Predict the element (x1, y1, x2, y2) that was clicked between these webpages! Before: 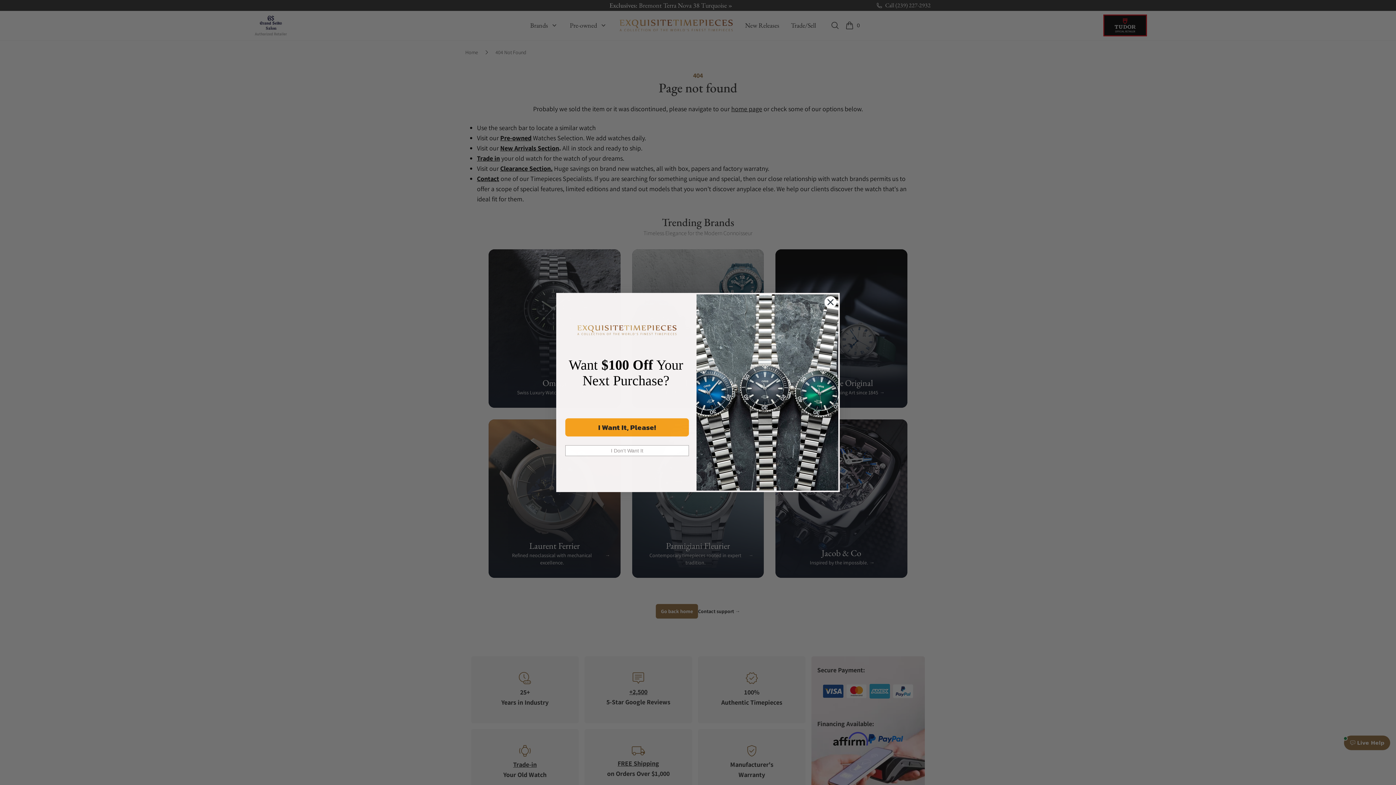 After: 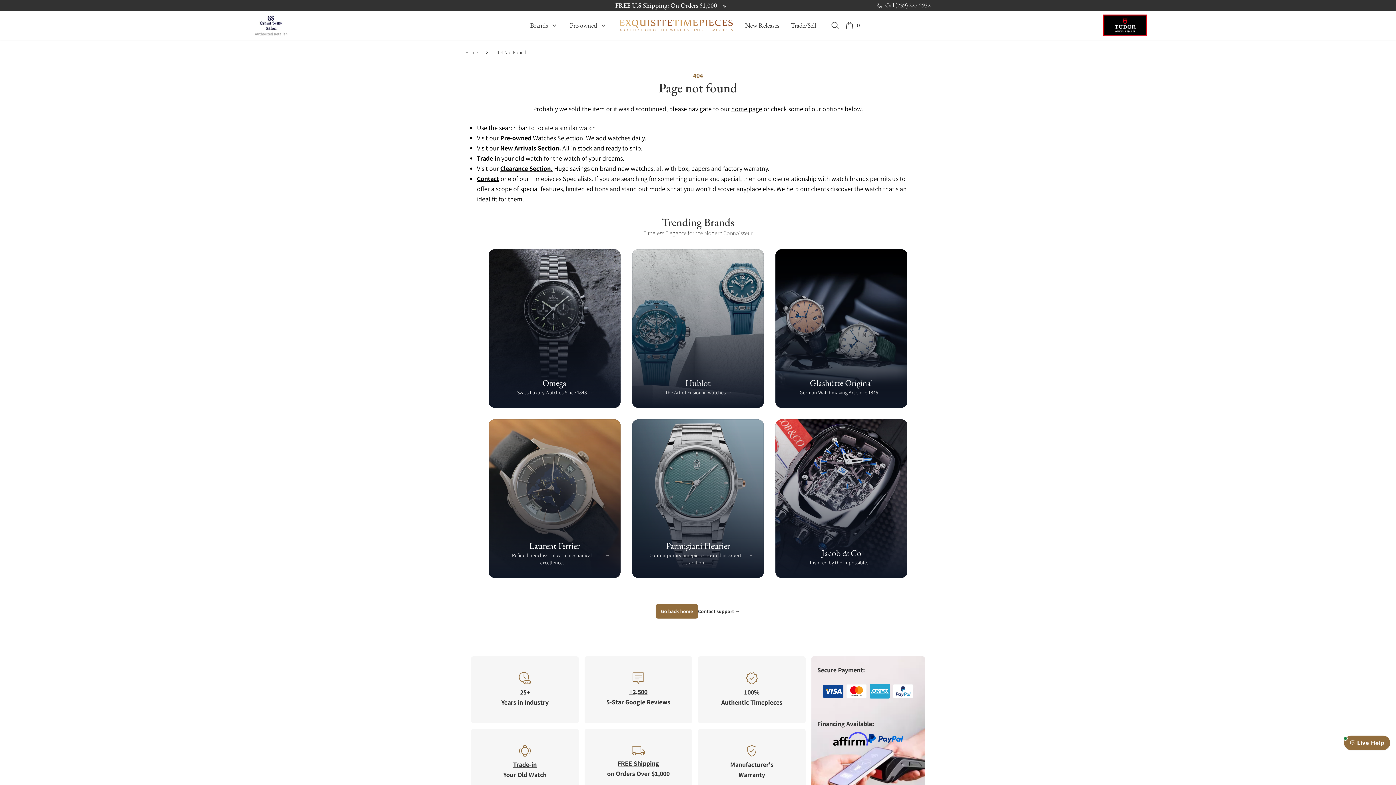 Action: label: Close dialog bbox: (824, 296, 837, 308)